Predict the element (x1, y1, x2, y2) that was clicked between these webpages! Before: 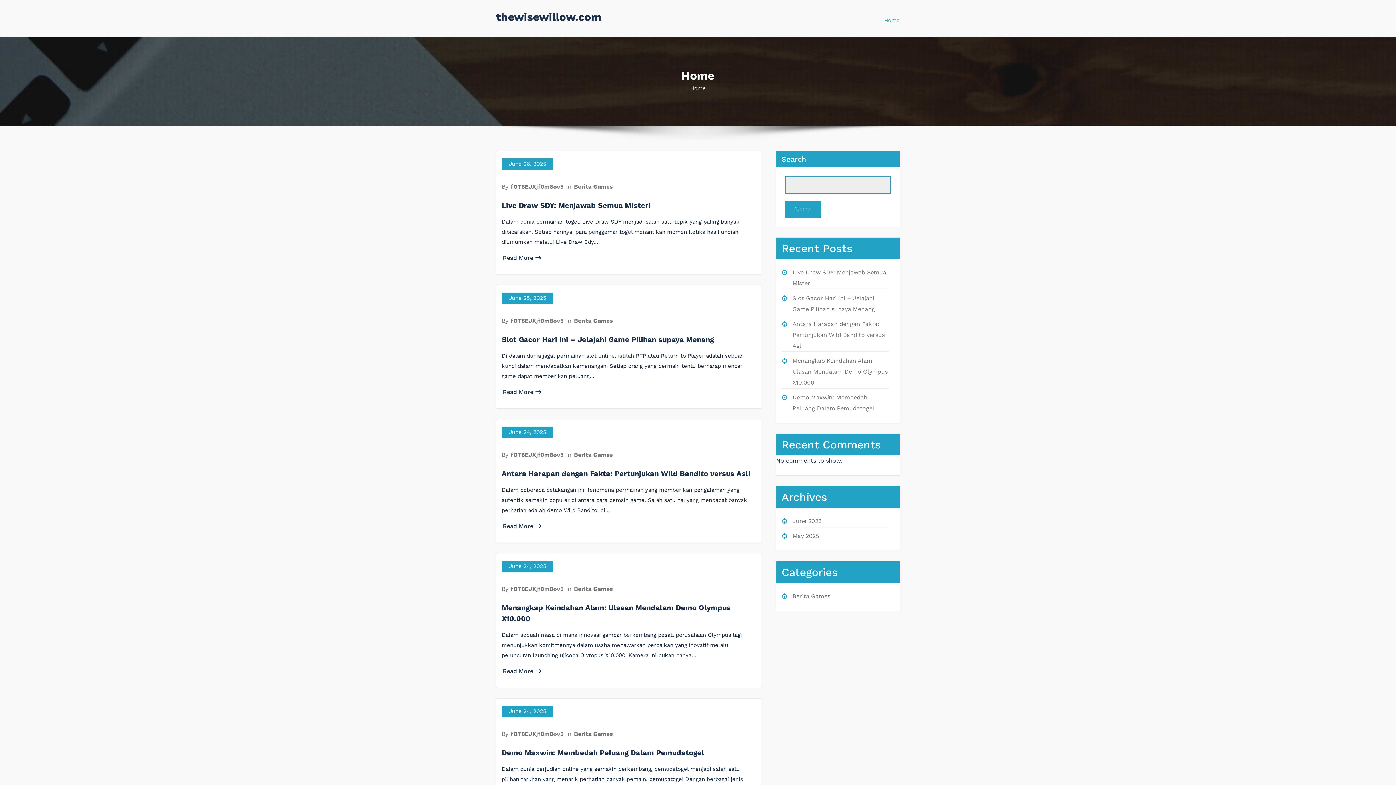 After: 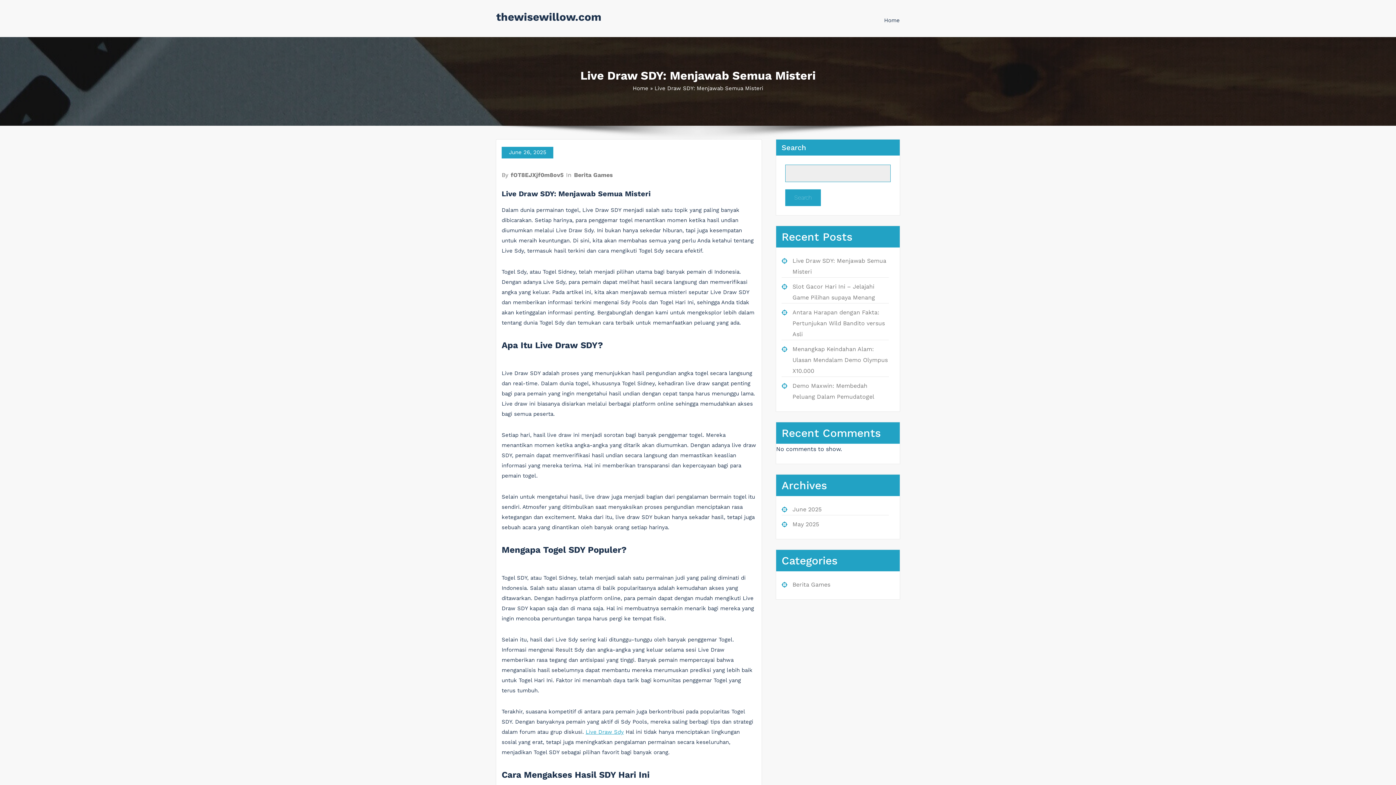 Action: label: Live Draw SDY: Menjawab Semua Misteri bbox: (501, 201, 650, 209)